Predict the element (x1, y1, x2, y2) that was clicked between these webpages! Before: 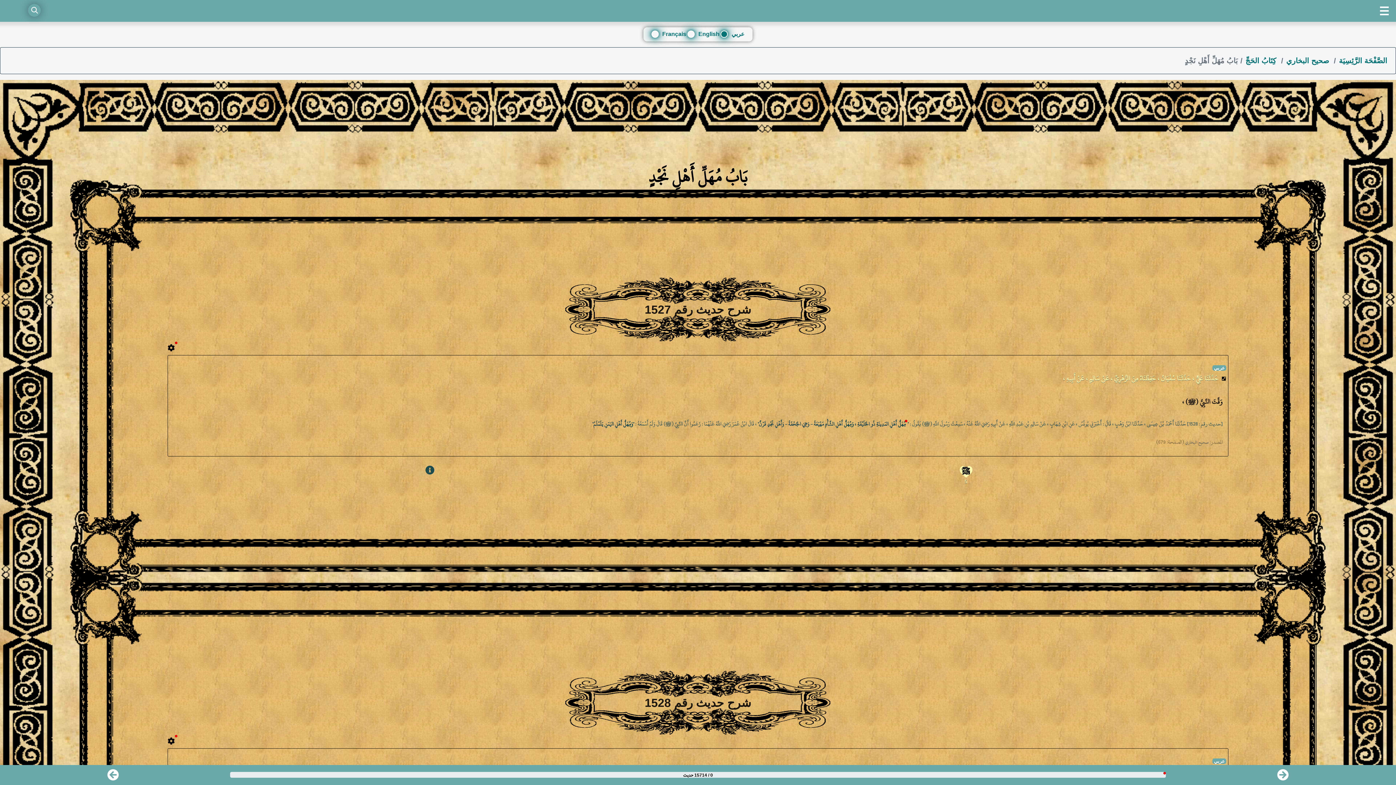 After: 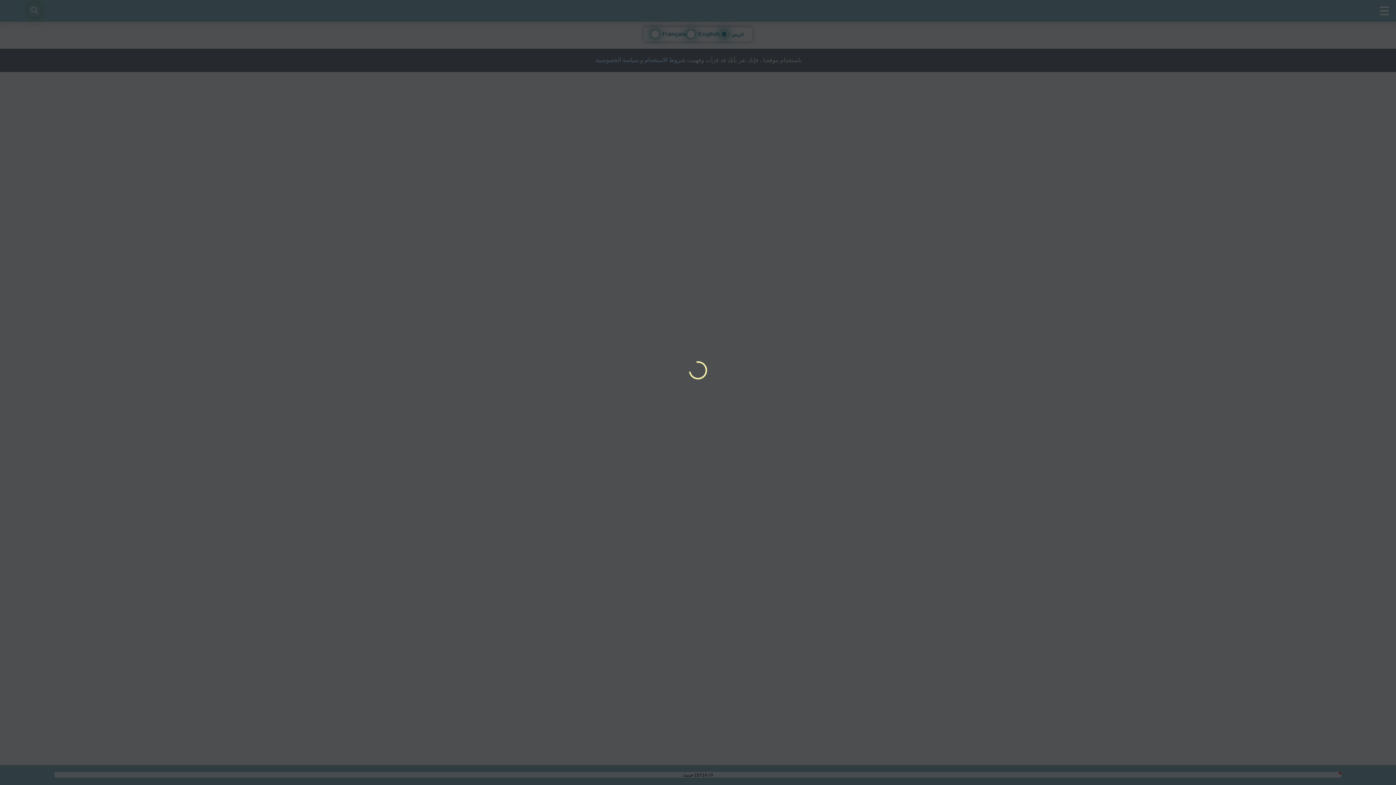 Action: bbox: (1339, 52, 1390, 68) label: الصَّفْحَة الرَّئِسِيَة